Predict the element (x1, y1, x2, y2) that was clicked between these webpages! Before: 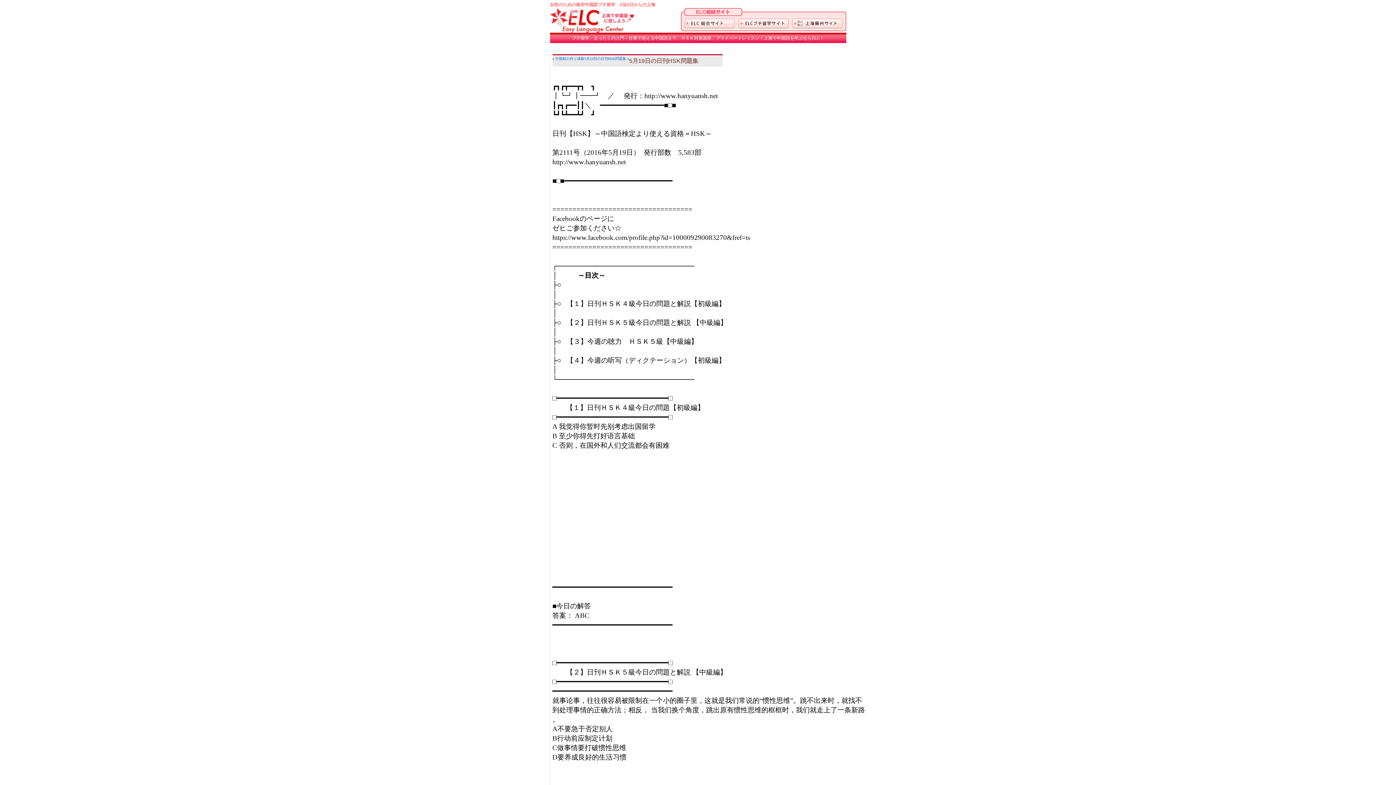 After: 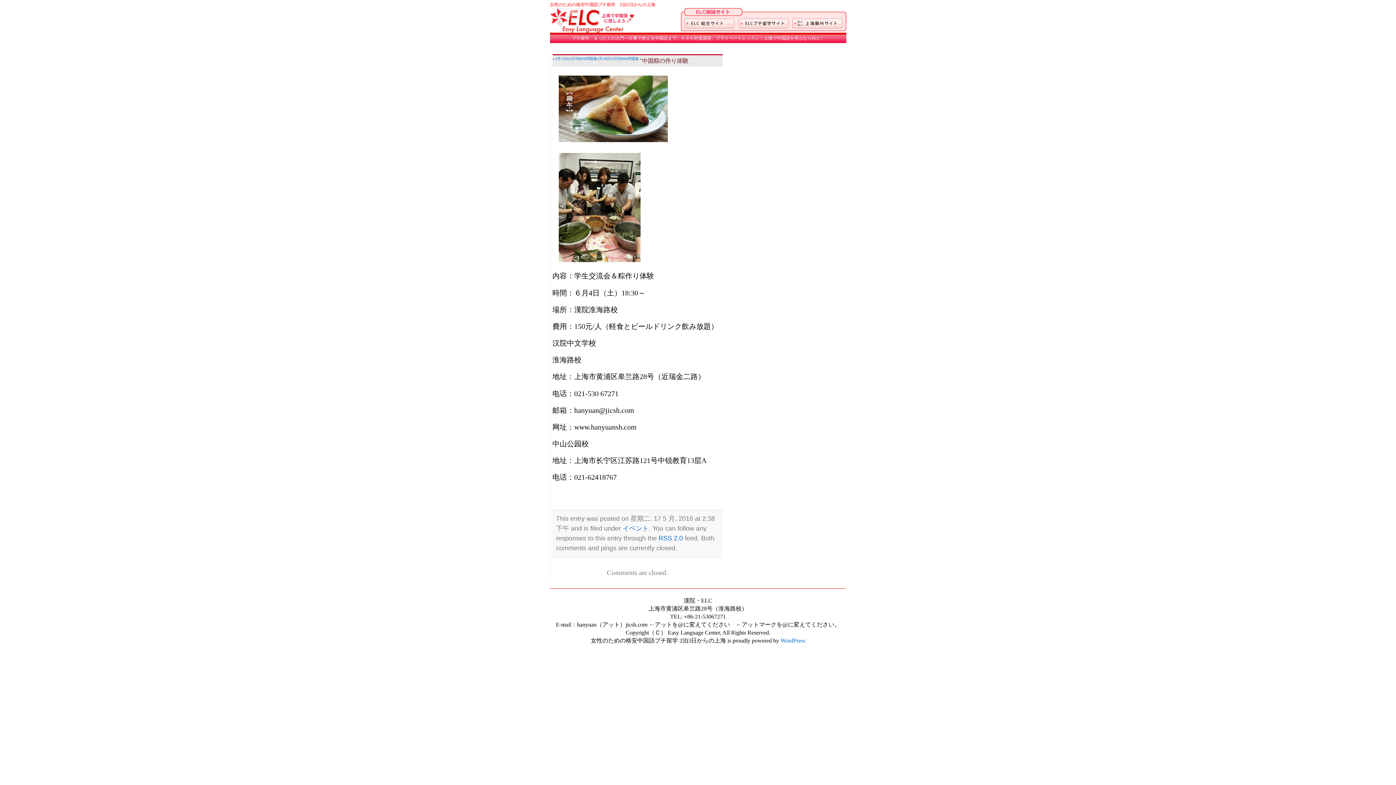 Action: bbox: (555, 56, 584, 60) label: 中国粽の作り体験